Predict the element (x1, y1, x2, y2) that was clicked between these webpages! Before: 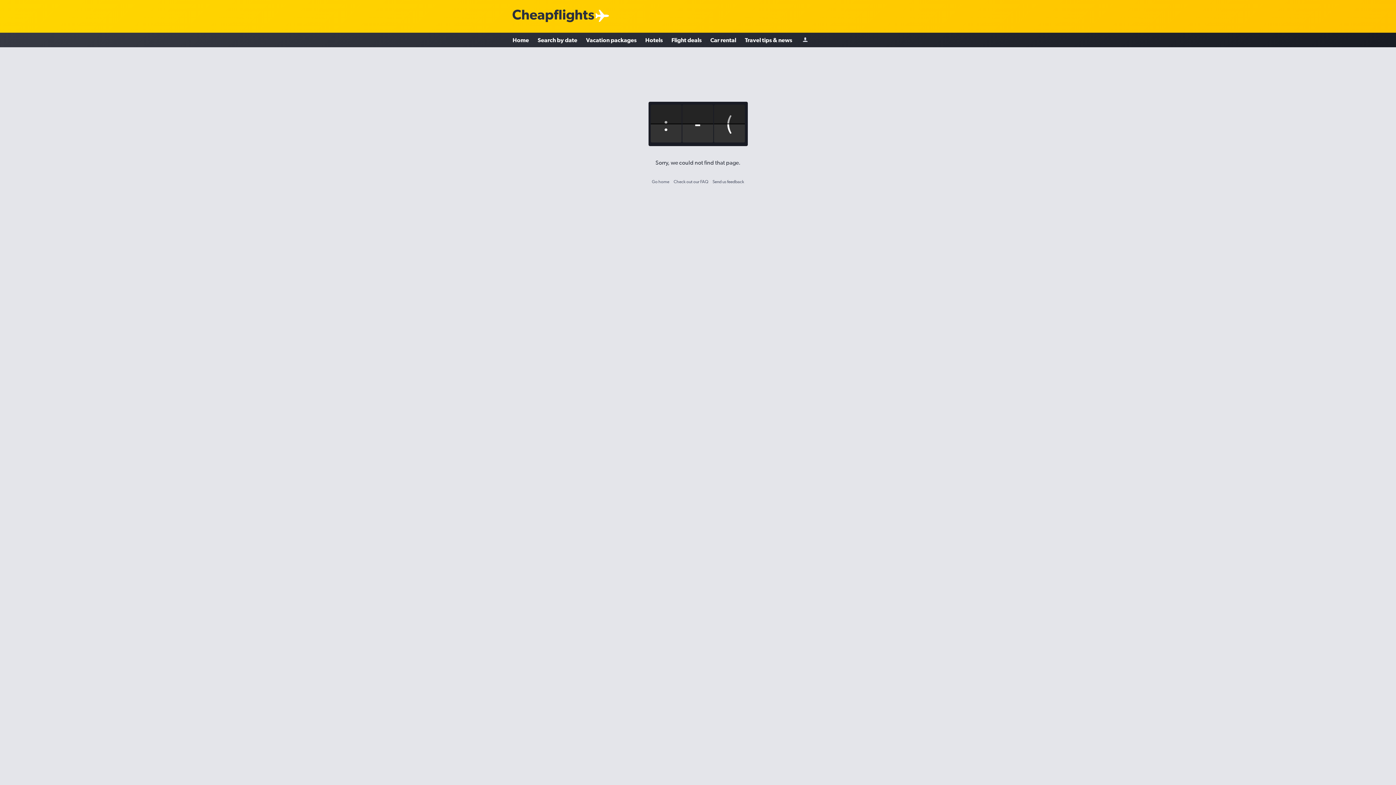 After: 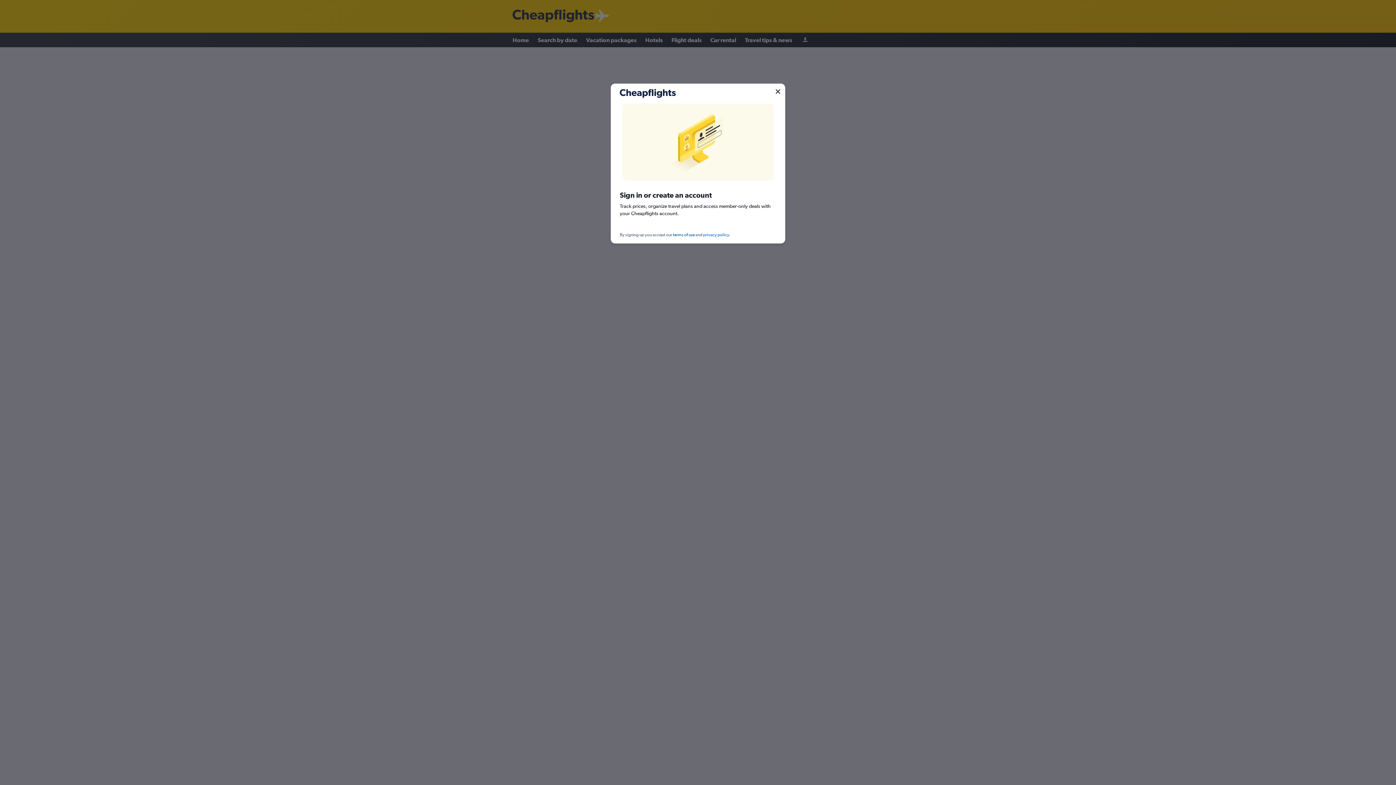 Action: label: Sign in bbox: (802, 36, 808, 43)